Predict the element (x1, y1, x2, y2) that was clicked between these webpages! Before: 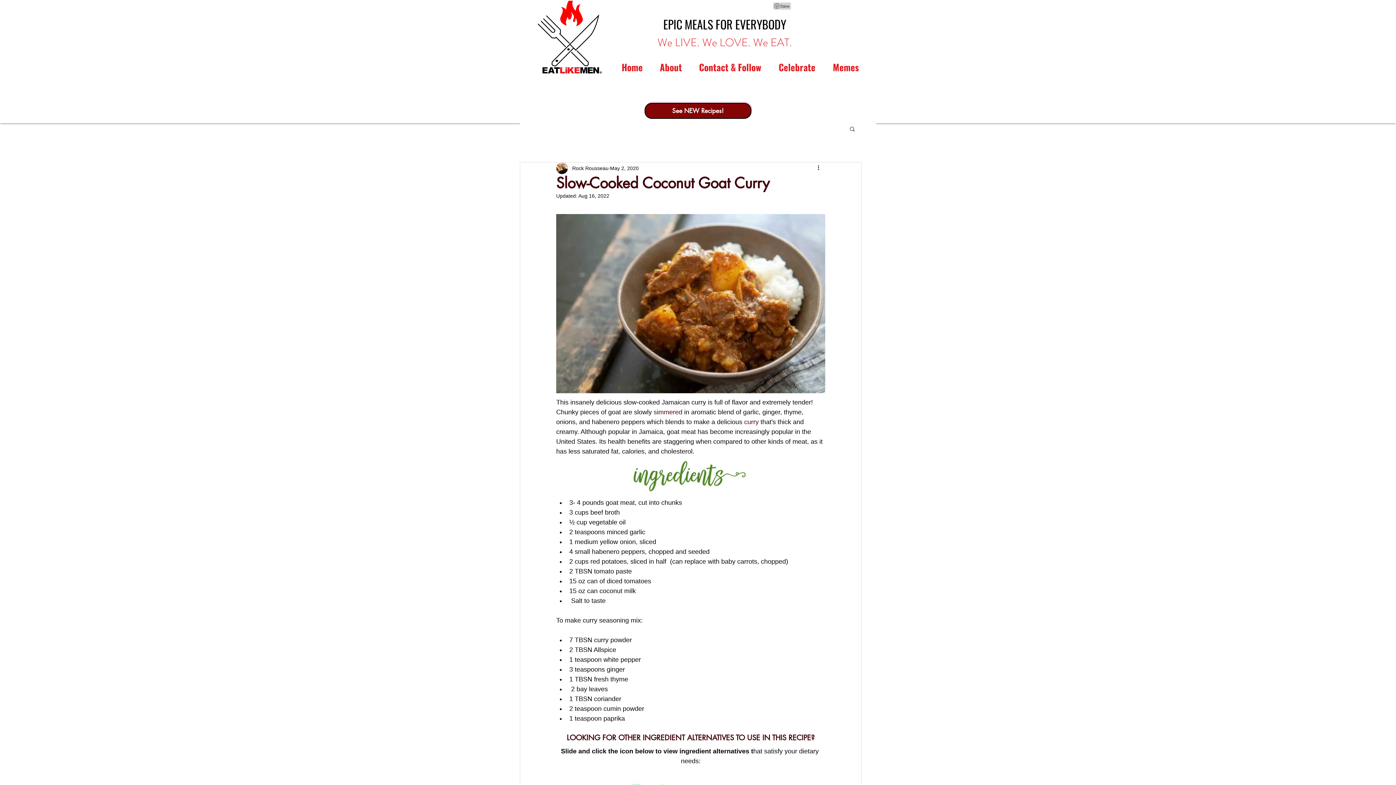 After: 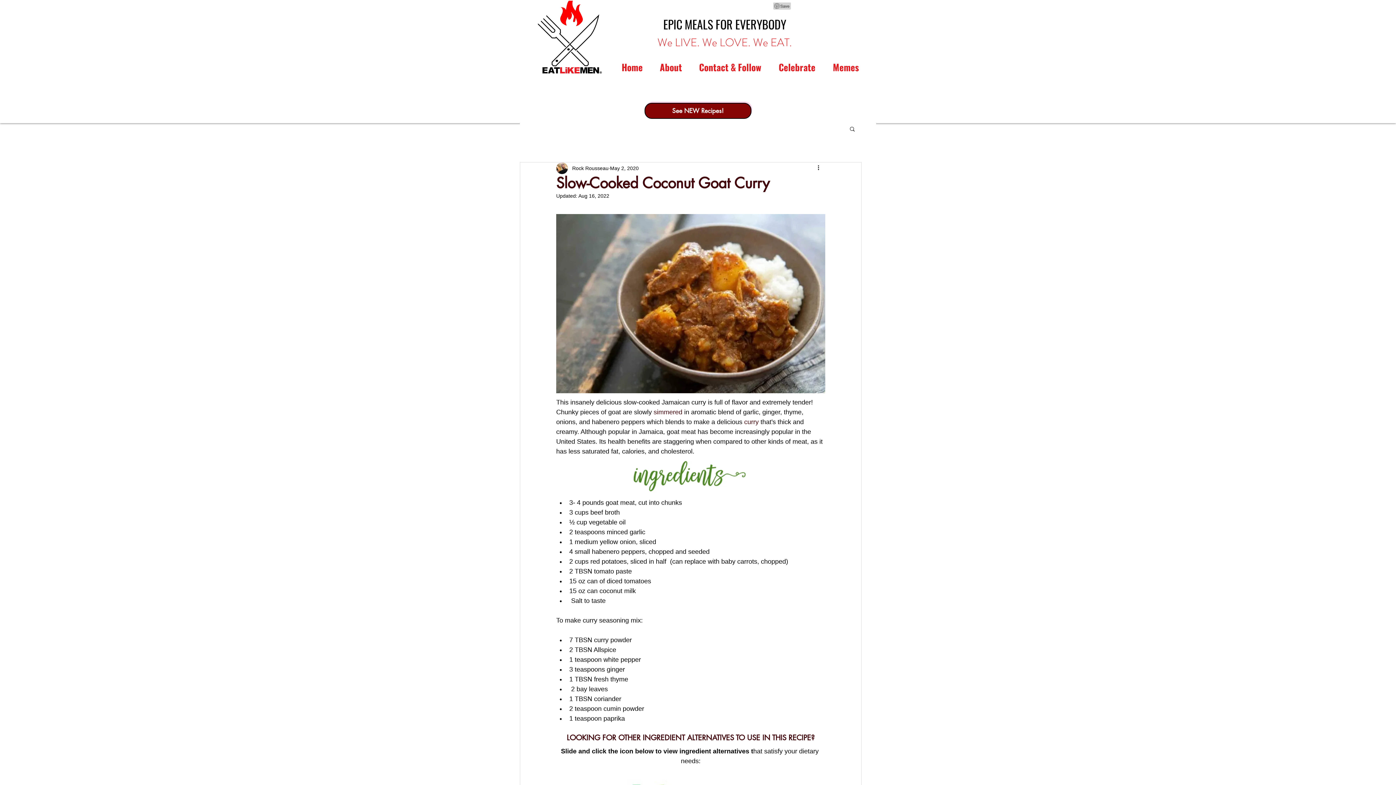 Action: bbox: (816, 164, 825, 172) label: More actions